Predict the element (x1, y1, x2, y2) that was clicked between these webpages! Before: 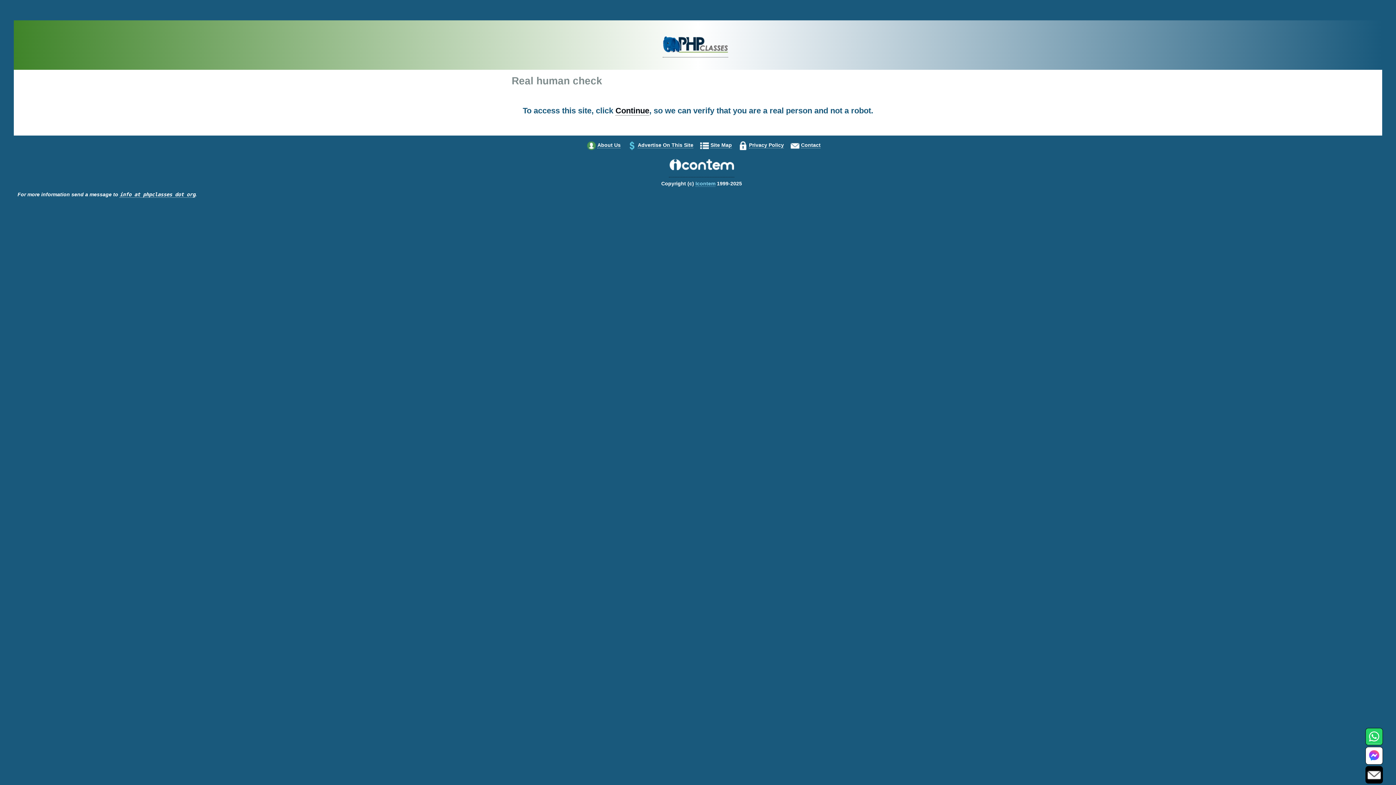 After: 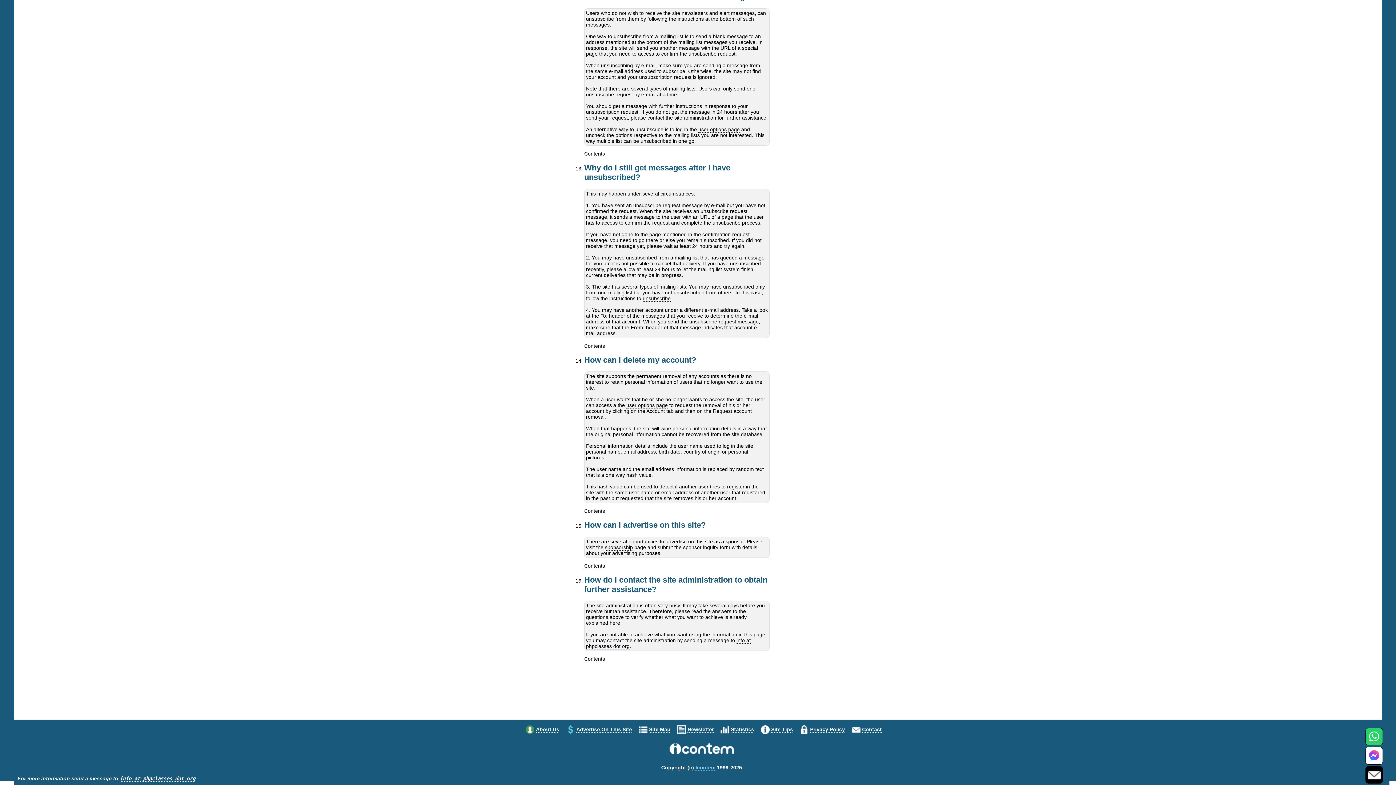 Action: bbox: (801, 142, 820, 148) label: Contact